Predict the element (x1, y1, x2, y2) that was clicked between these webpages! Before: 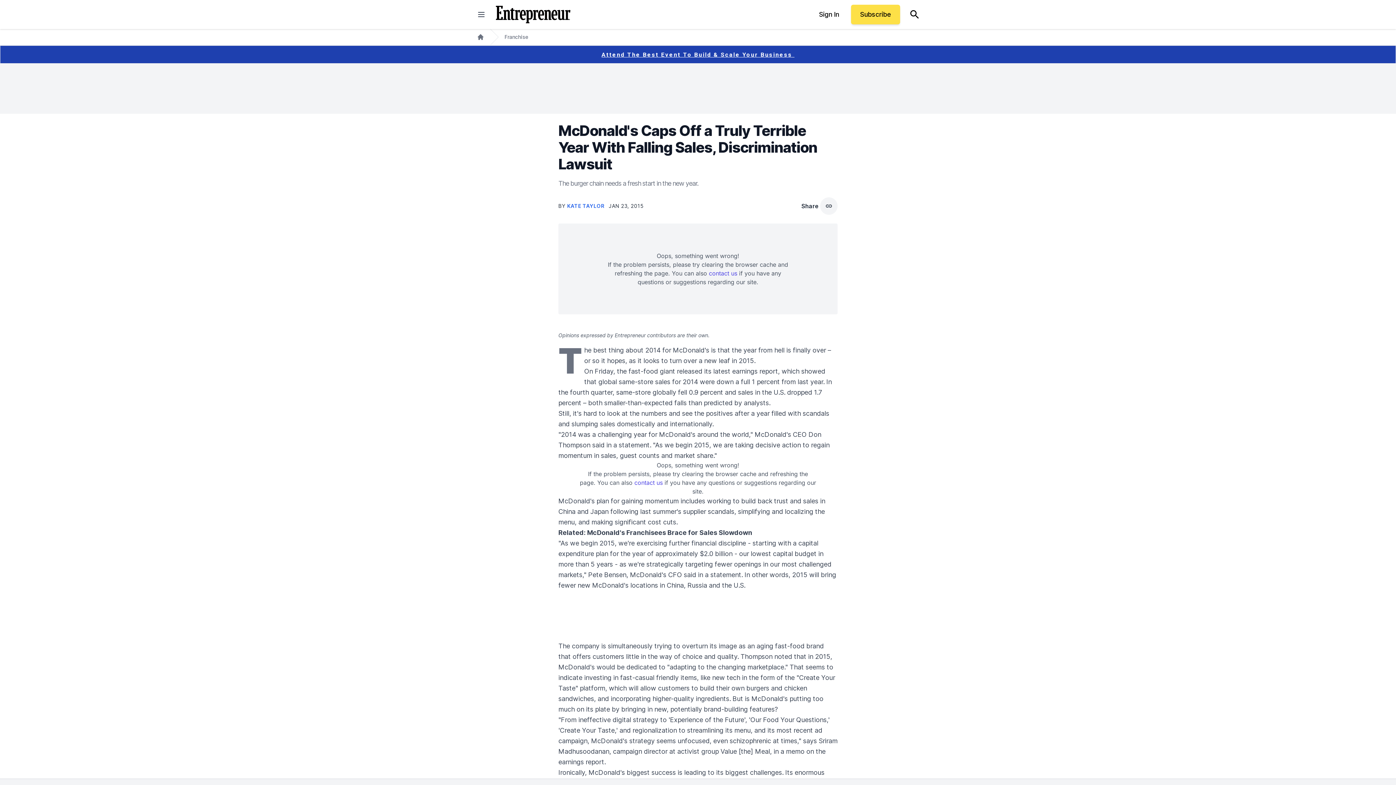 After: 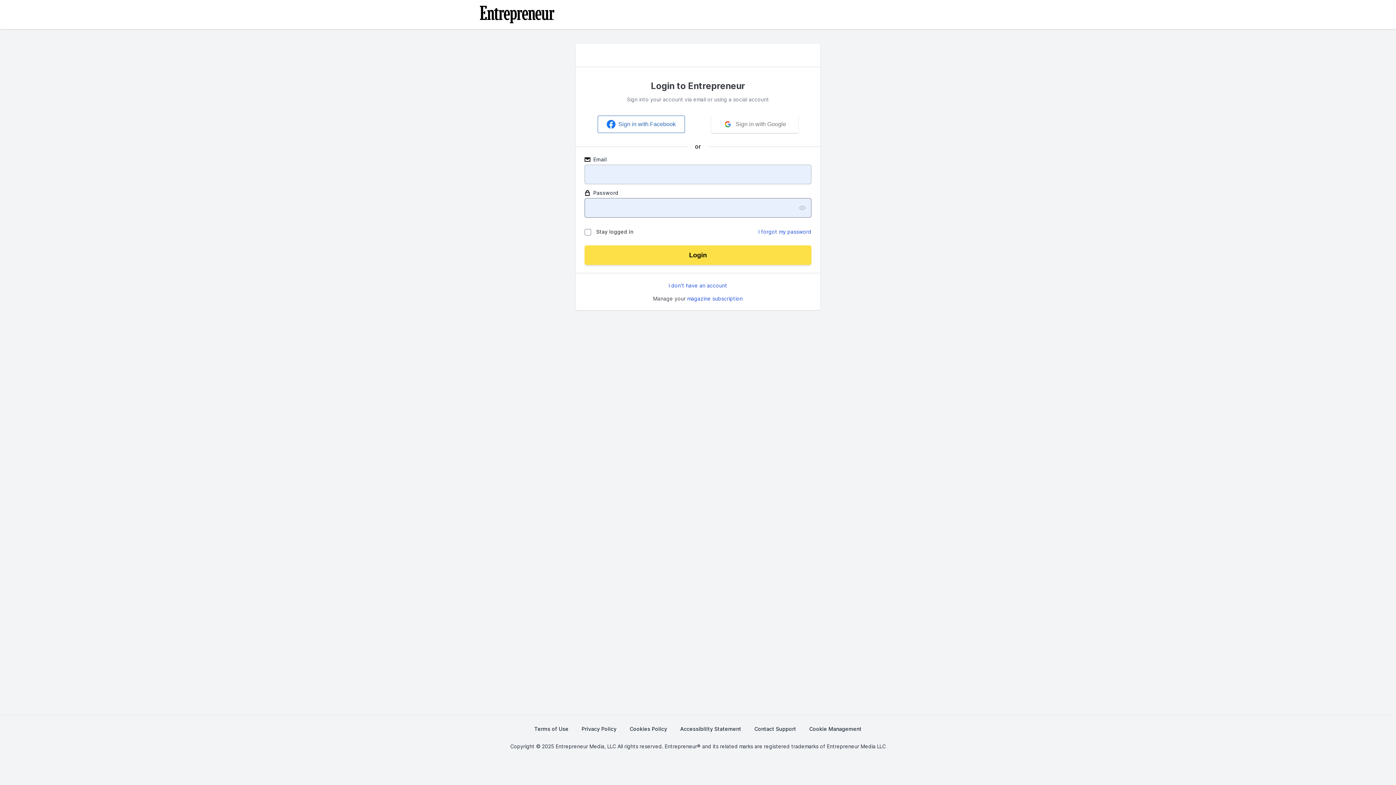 Action: label: Sign In bbox: (810, 4, 848, 24)